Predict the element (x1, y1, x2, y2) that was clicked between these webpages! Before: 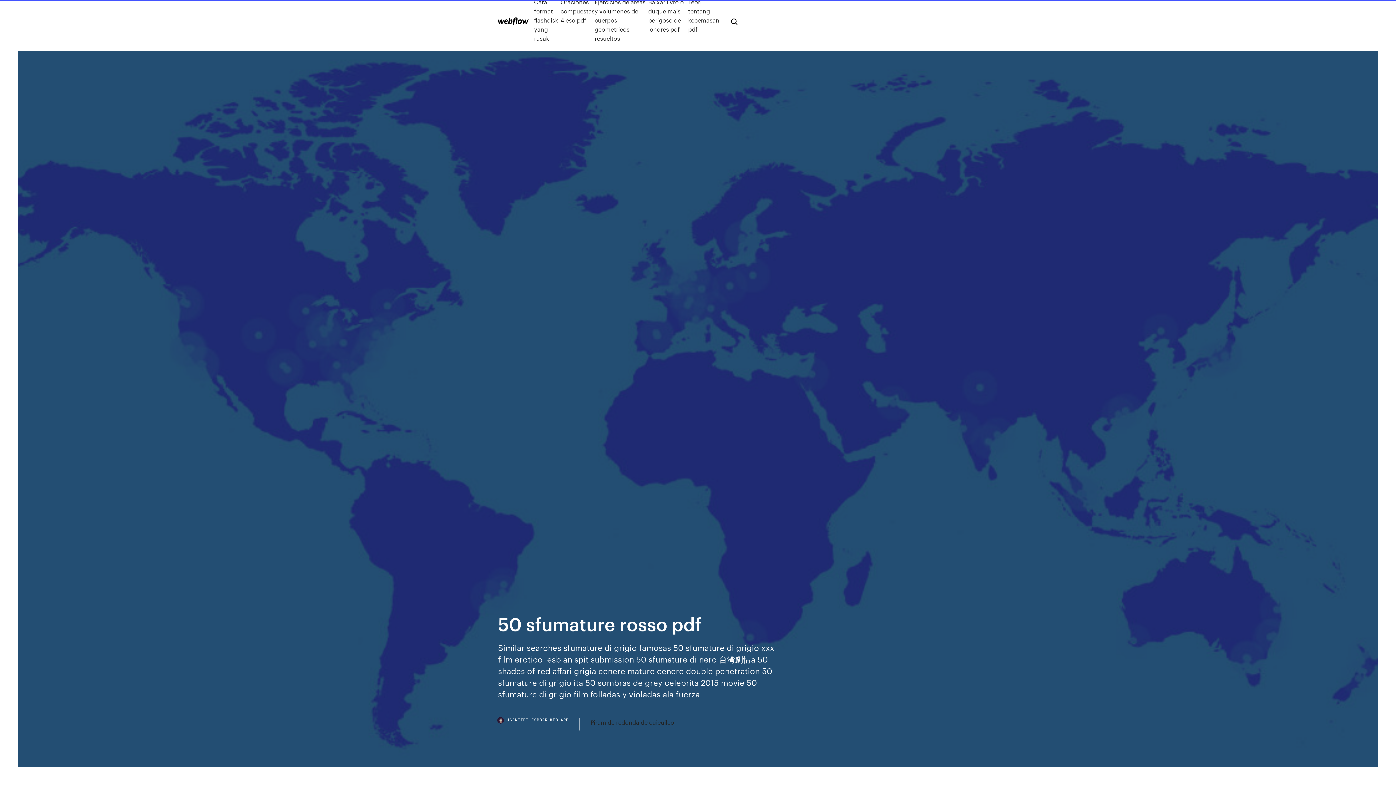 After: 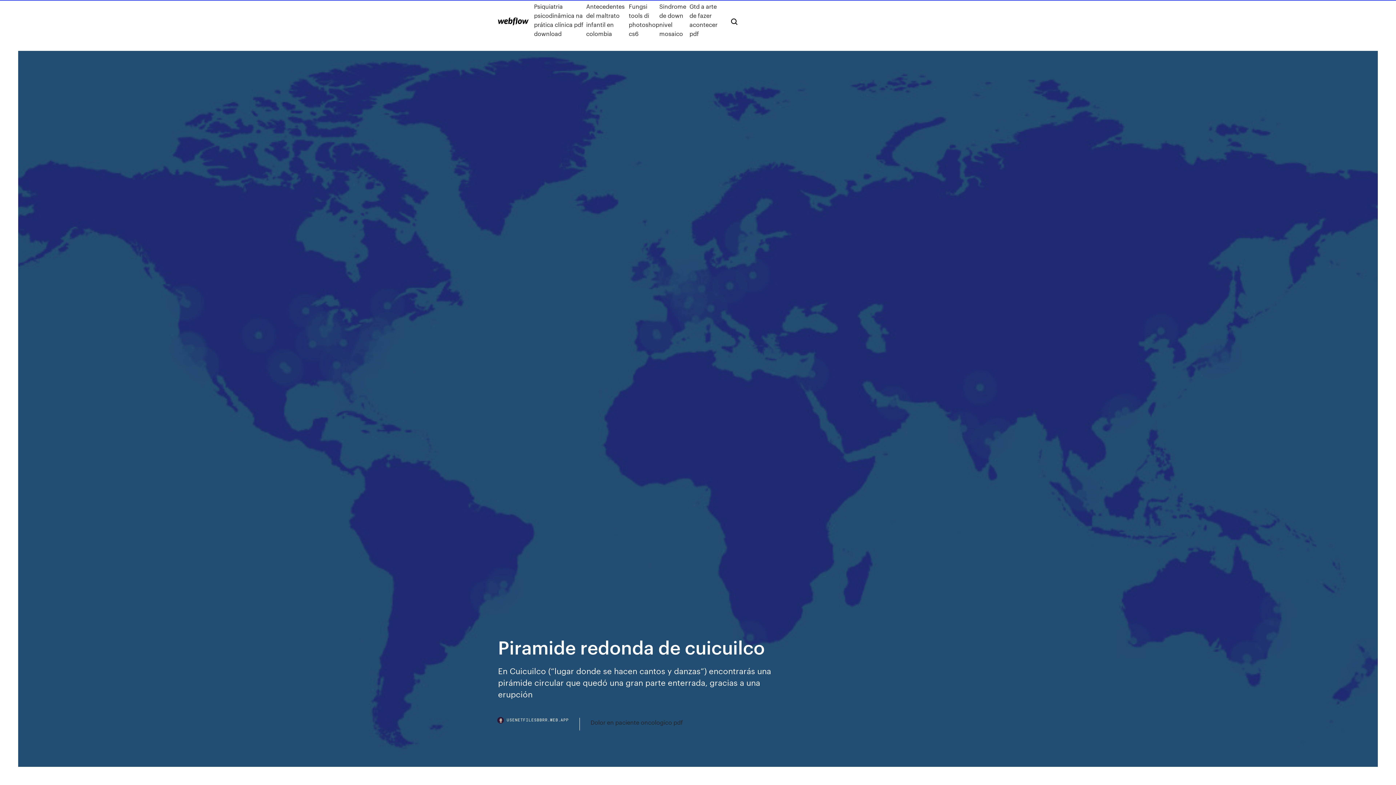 Action: bbox: (590, 718, 674, 727) label: Piramide redonda de cuicuilco